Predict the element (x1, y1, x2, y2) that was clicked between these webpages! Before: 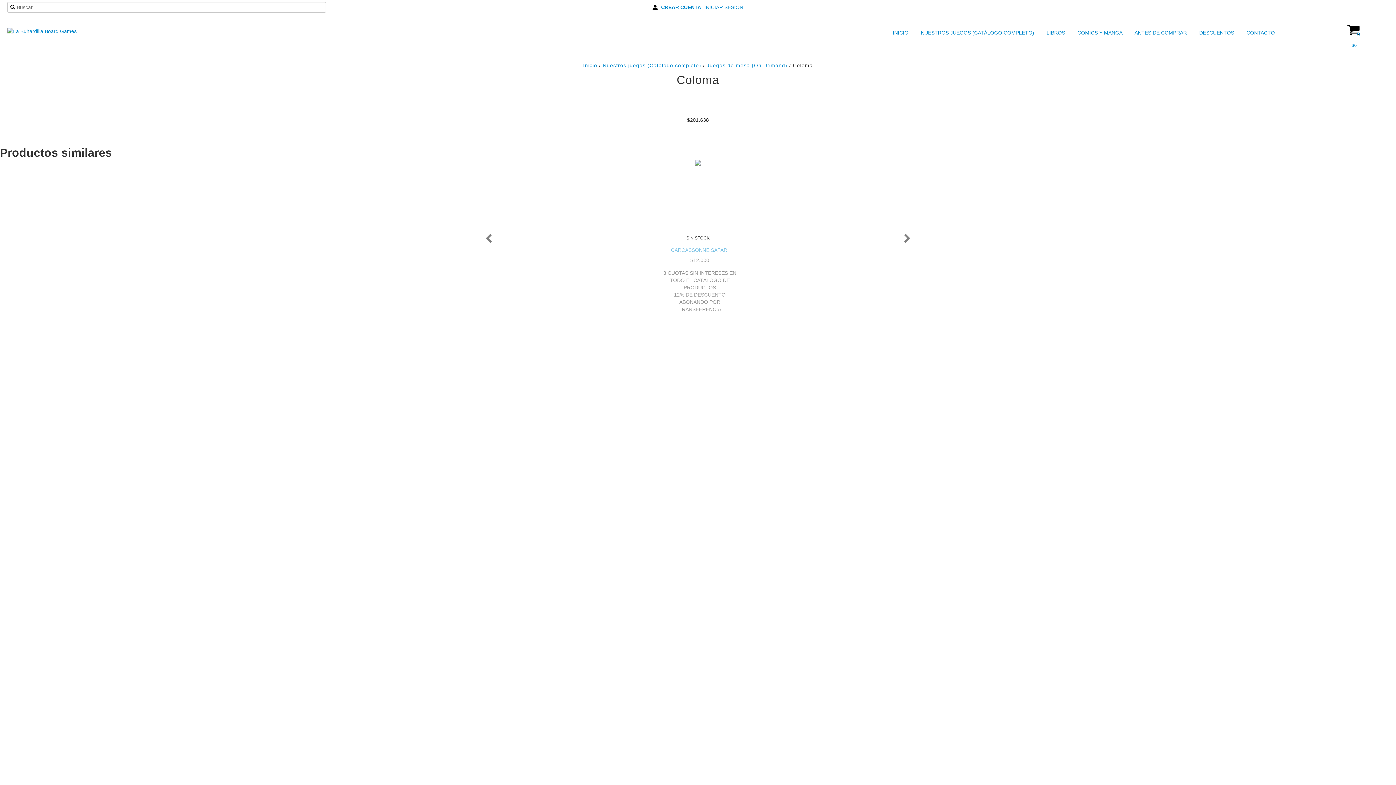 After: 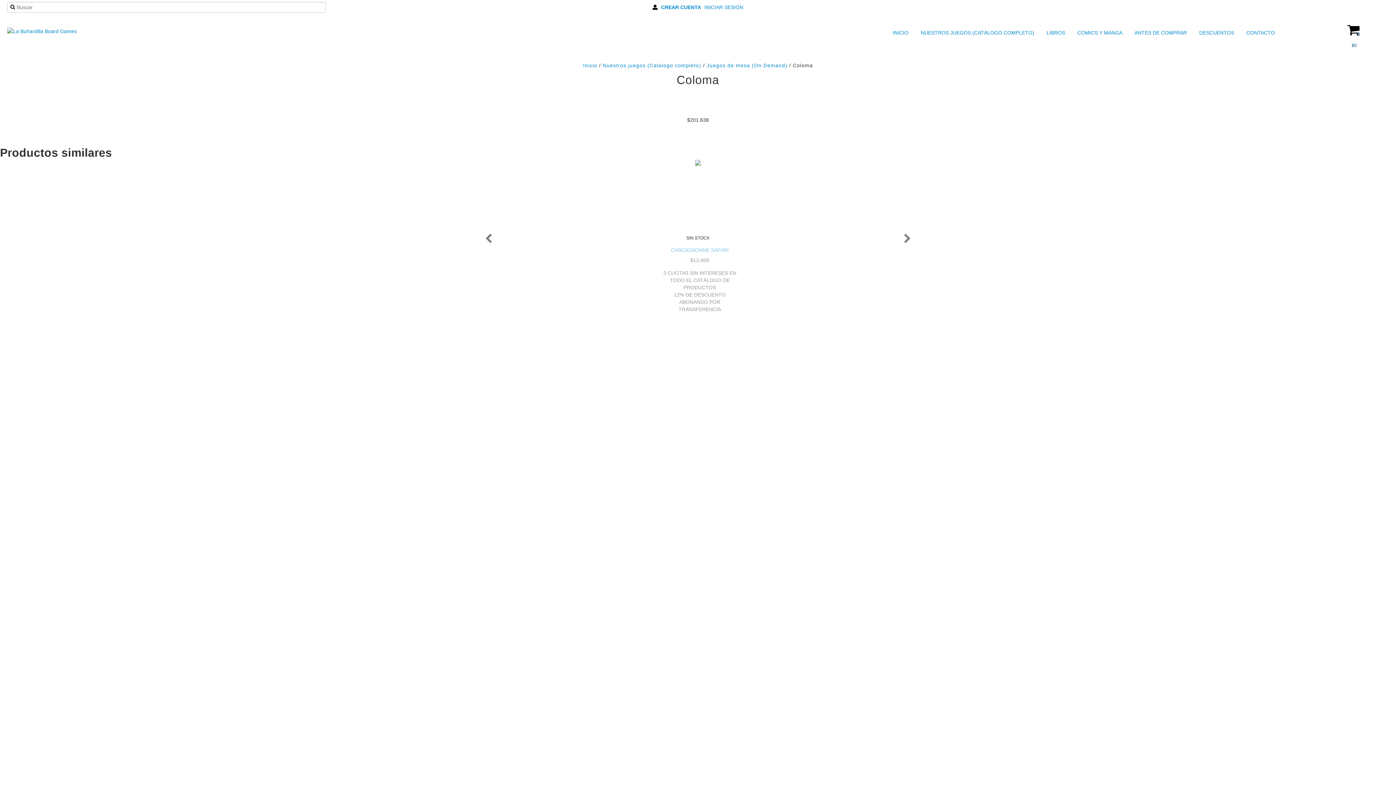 Action: bbox: (1312, 14, 1396, 50) label: 0
$0